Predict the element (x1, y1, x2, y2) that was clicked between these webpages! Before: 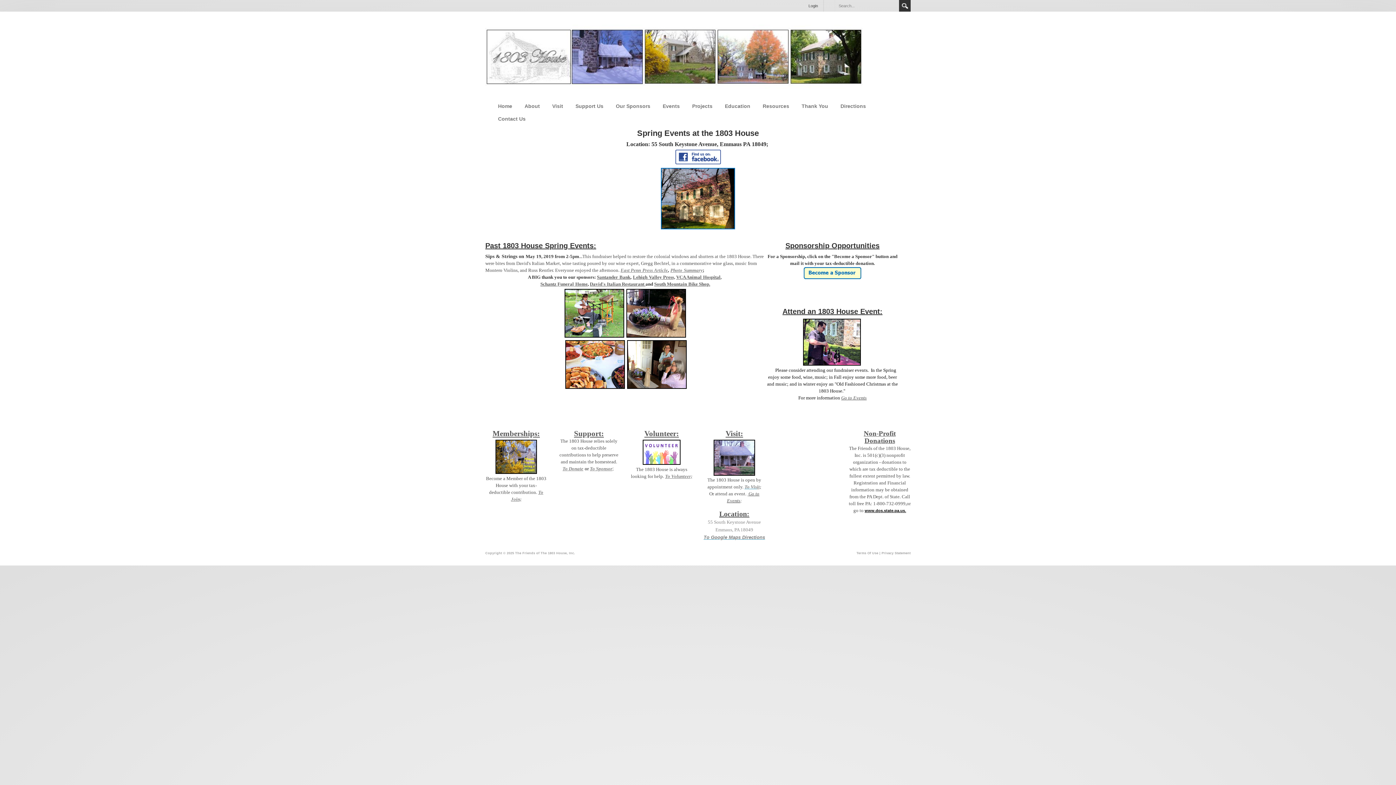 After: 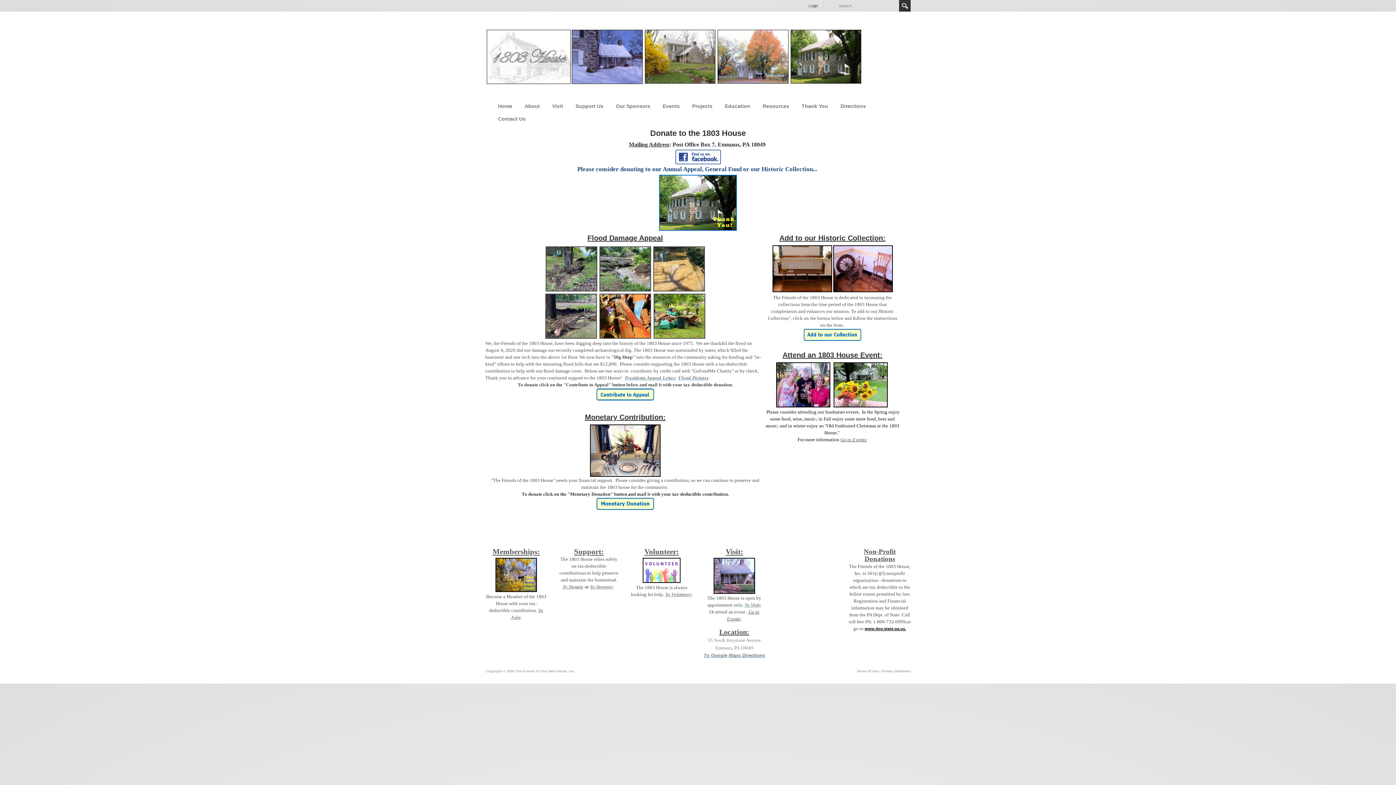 Action: bbox: (562, 466, 583, 471) label: To Donate